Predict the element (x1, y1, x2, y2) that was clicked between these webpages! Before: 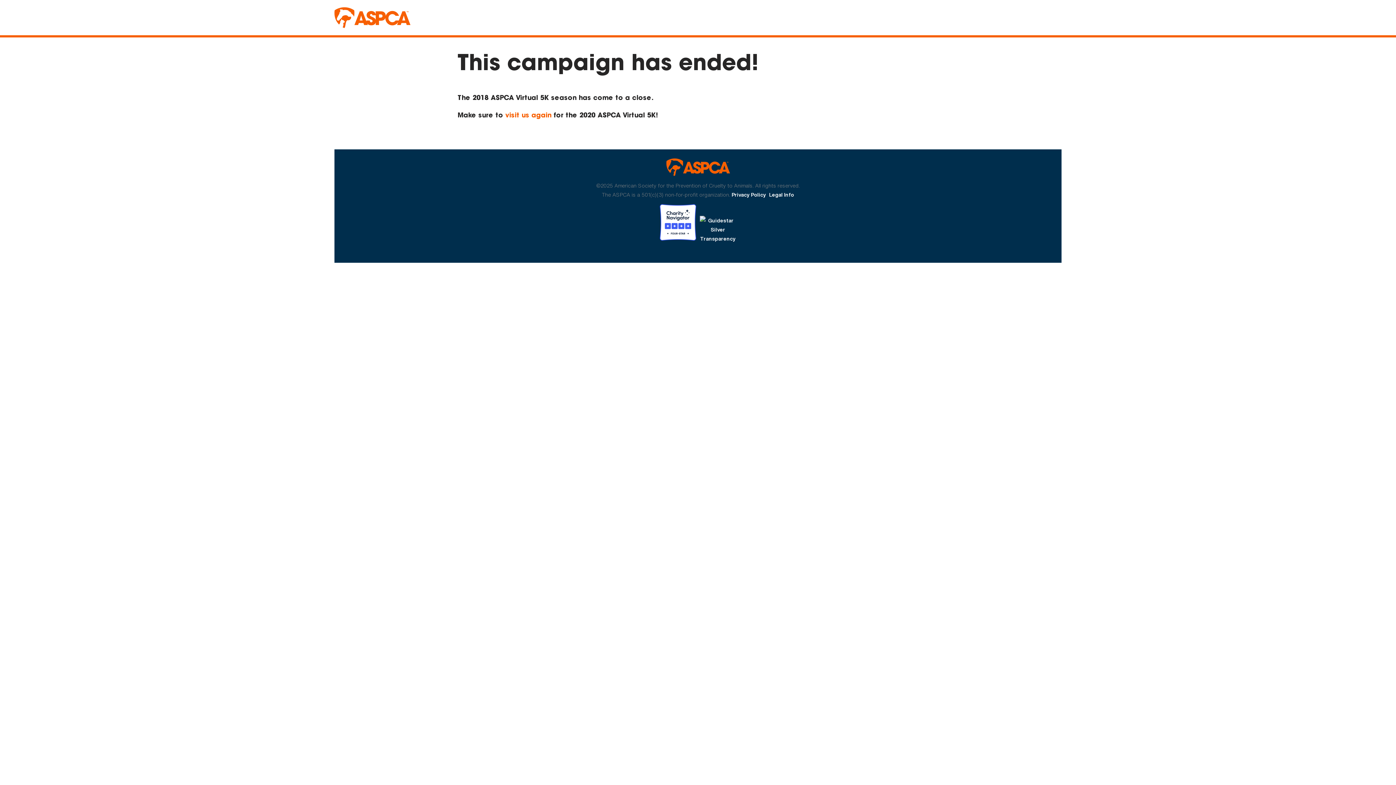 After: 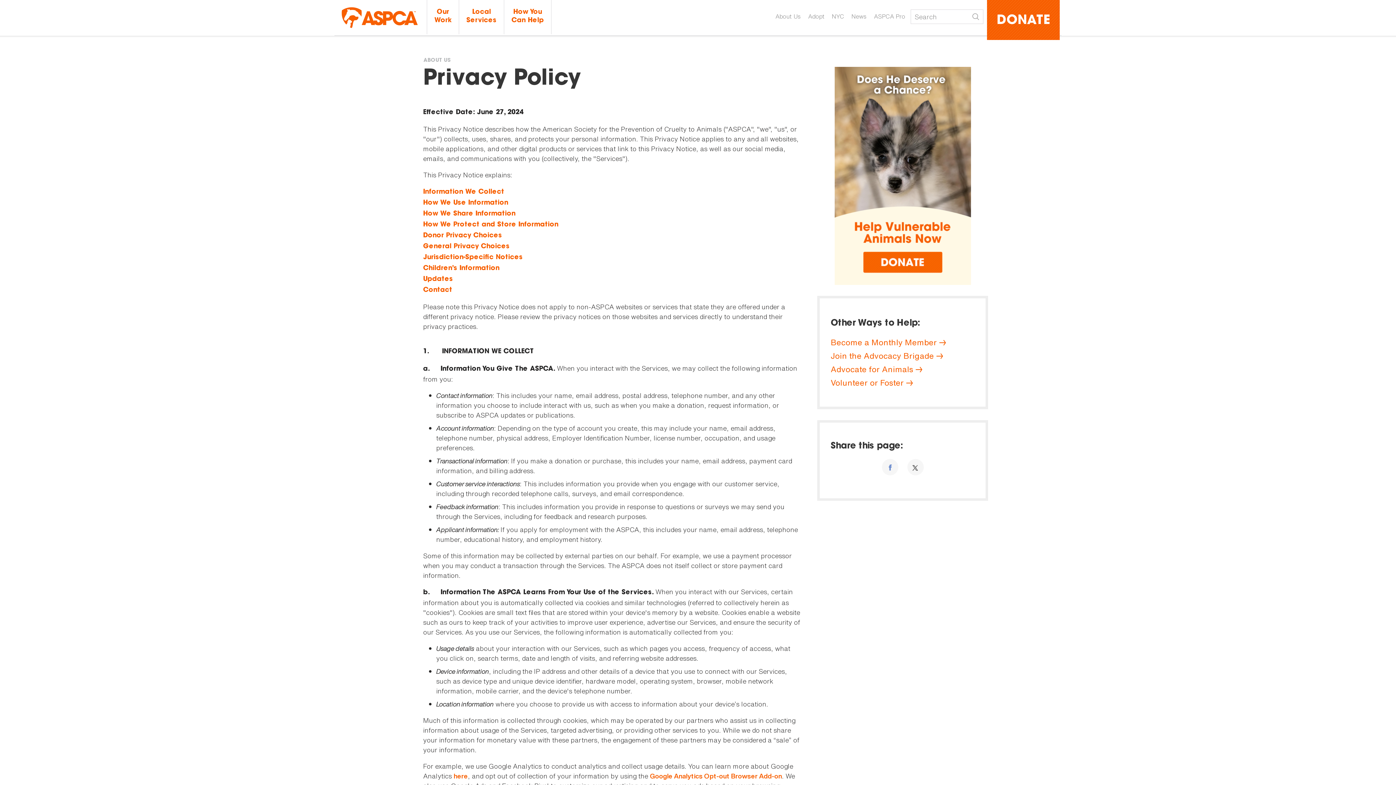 Action: label: Privacy Policy bbox: (731, 191, 766, 198)